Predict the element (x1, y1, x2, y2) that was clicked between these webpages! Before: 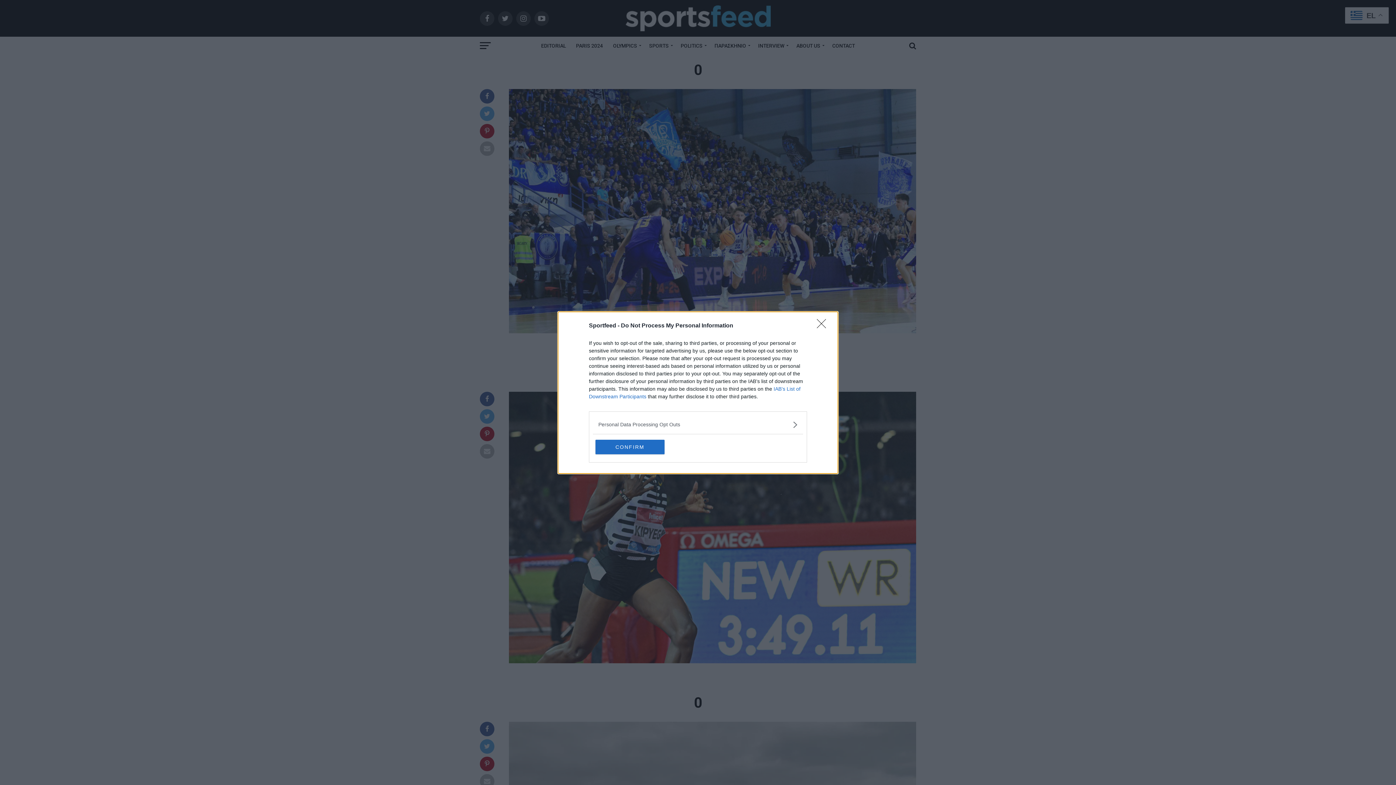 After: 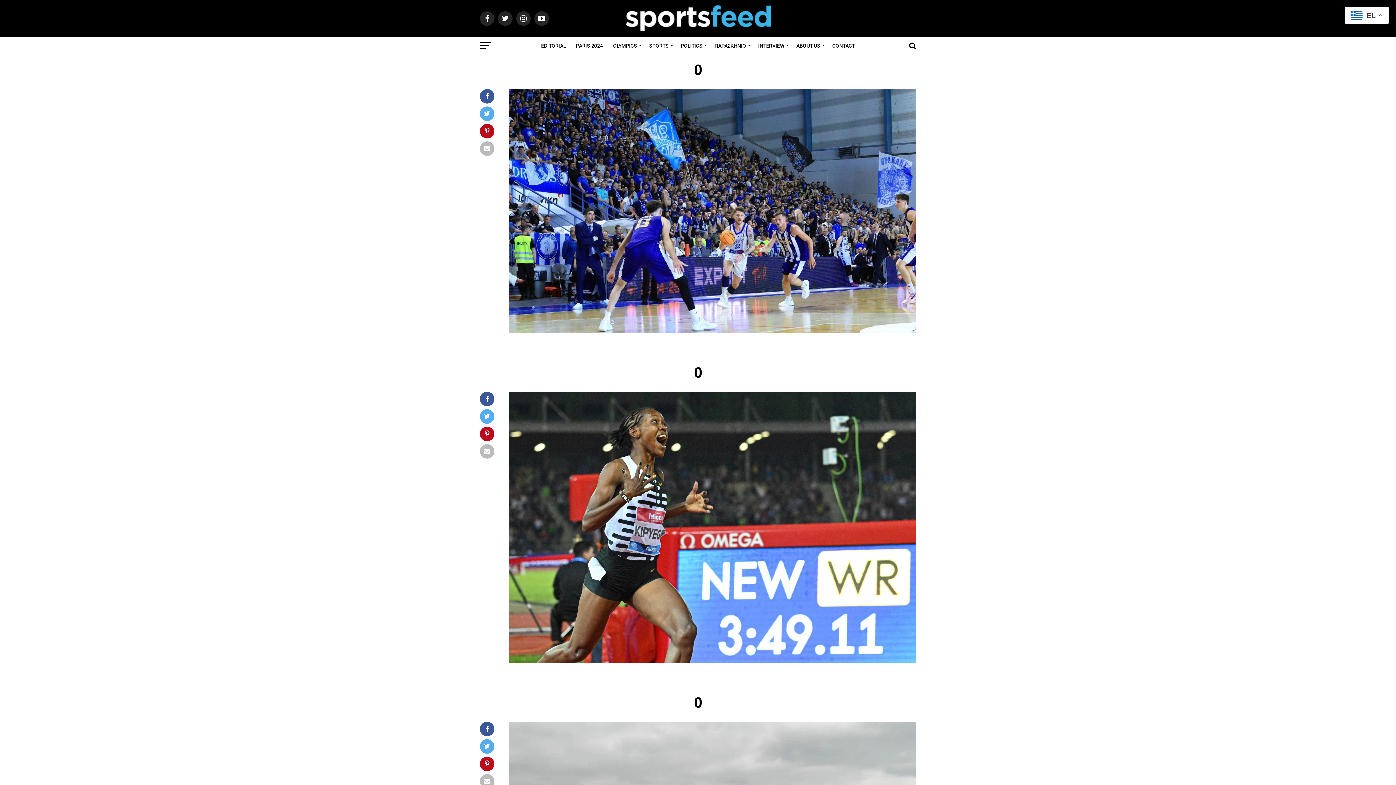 Action: label: Close bbox: (817, 319, 830, 332)